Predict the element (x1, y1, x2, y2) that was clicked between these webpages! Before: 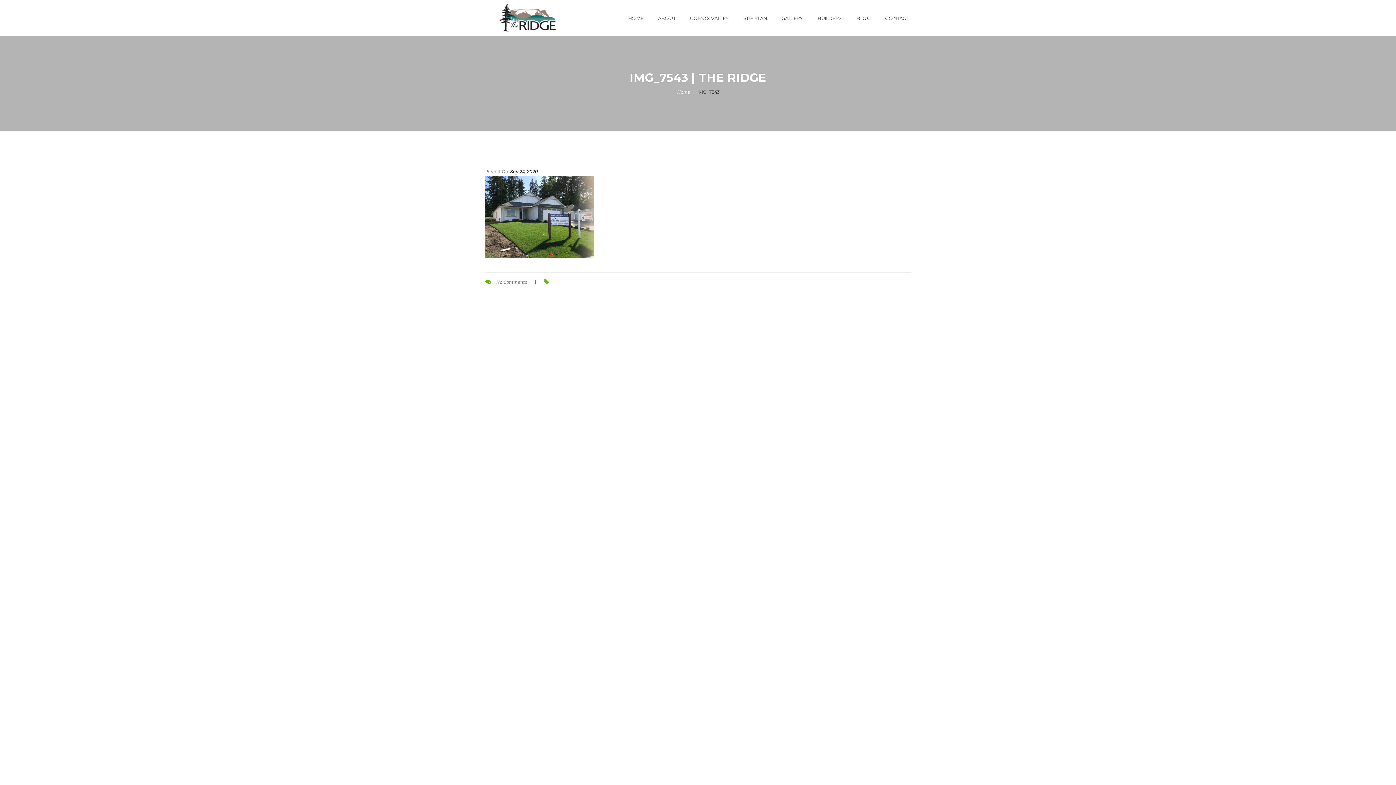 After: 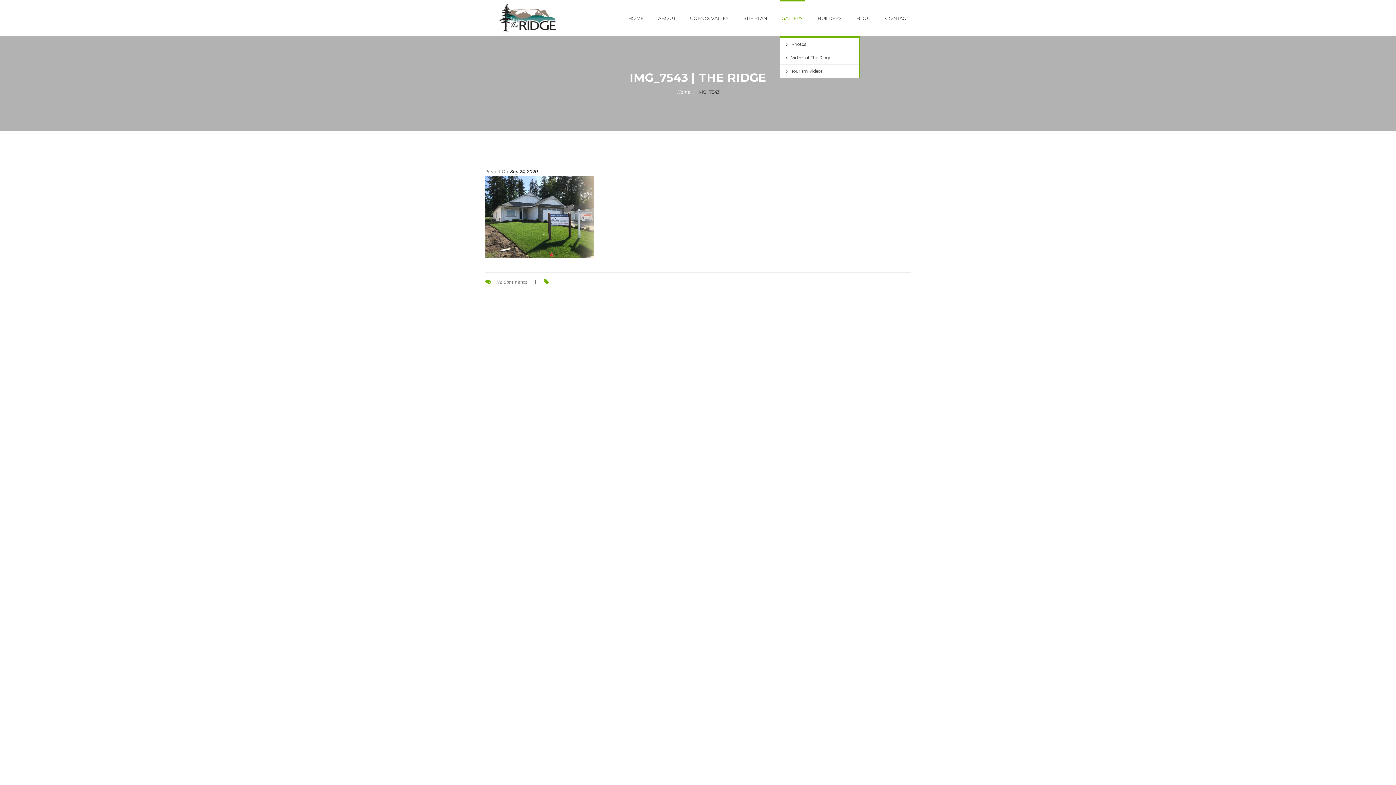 Action: label: GALLERY bbox: (780, 0, 805, 36)